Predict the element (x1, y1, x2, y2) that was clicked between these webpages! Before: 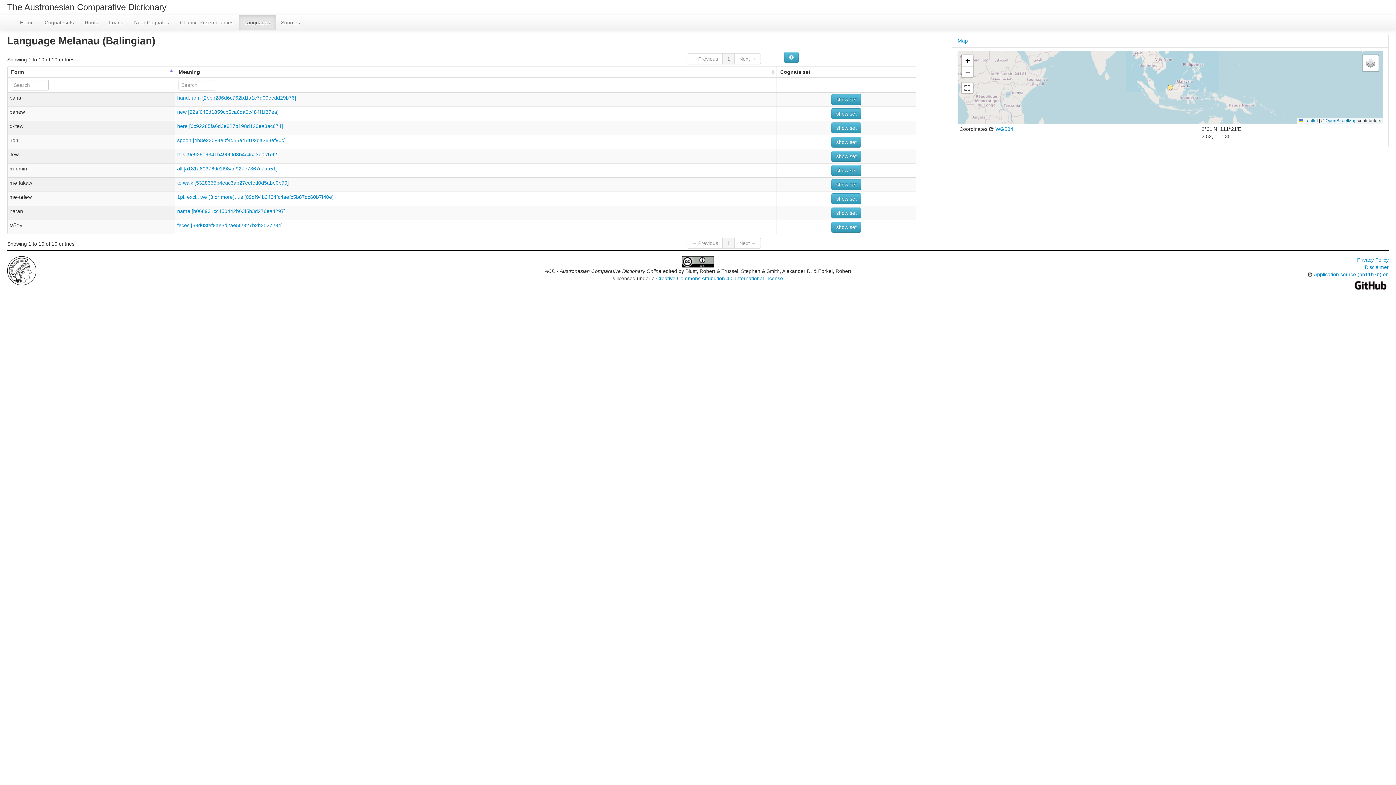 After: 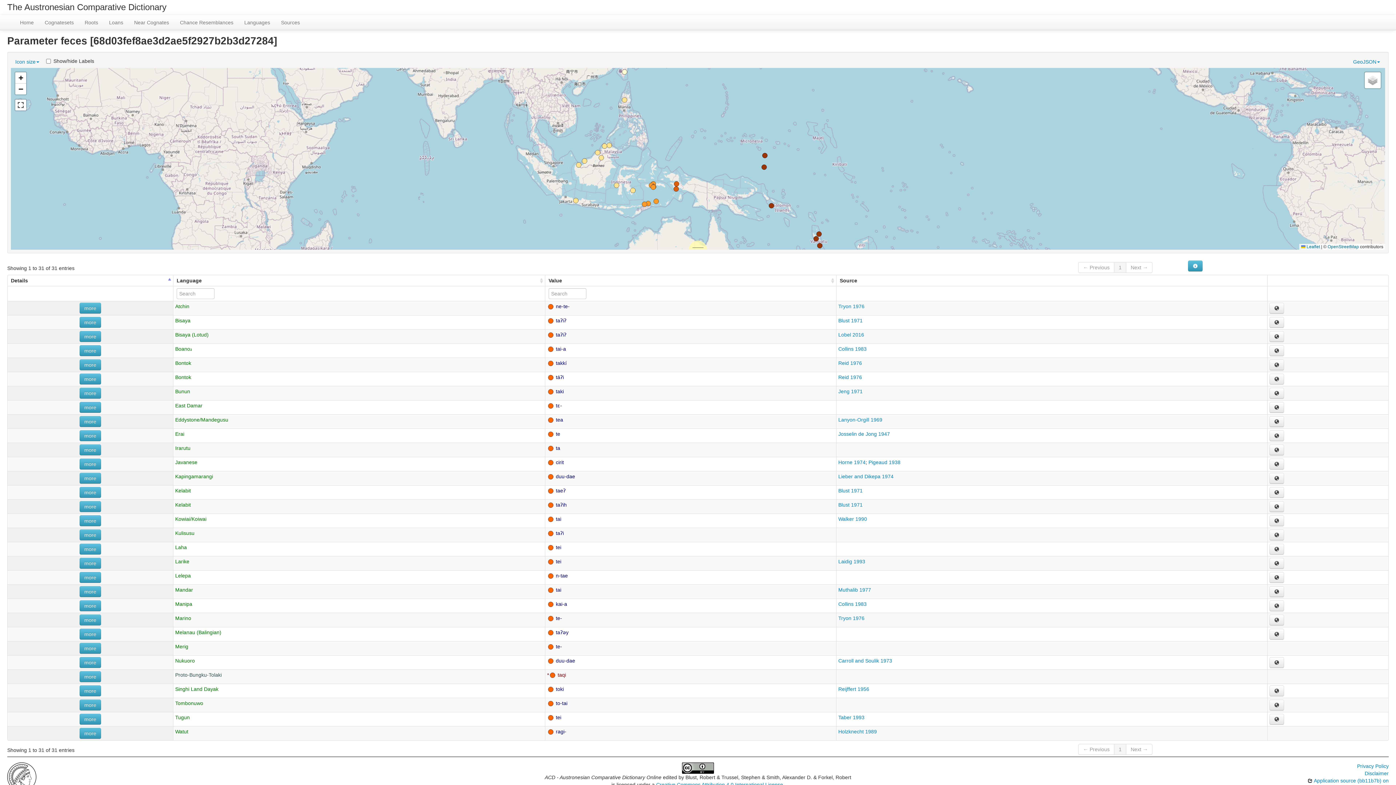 Action: bbox: (177, 222, 282, 228) label: feces [68d03fef8ae3d2ae5f2927b2b3d27284]